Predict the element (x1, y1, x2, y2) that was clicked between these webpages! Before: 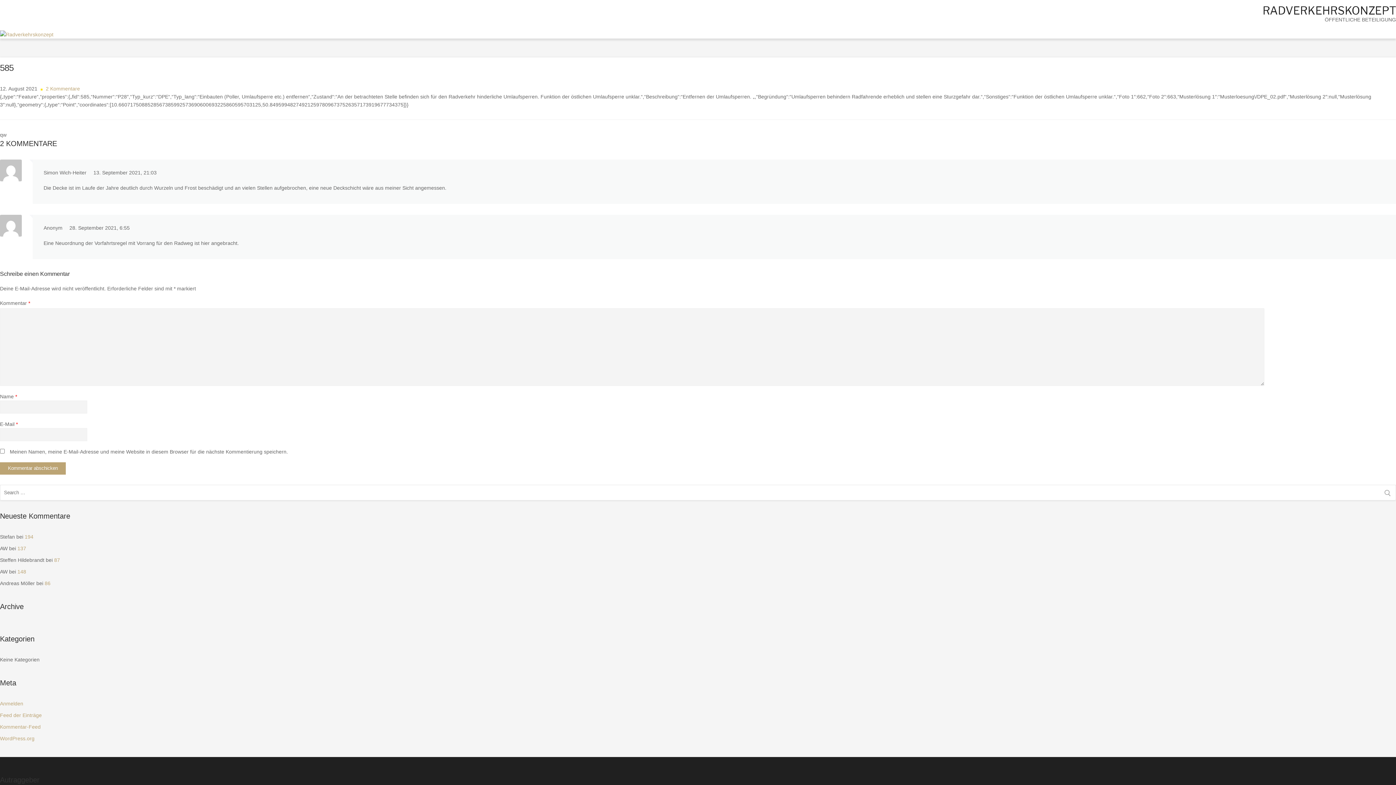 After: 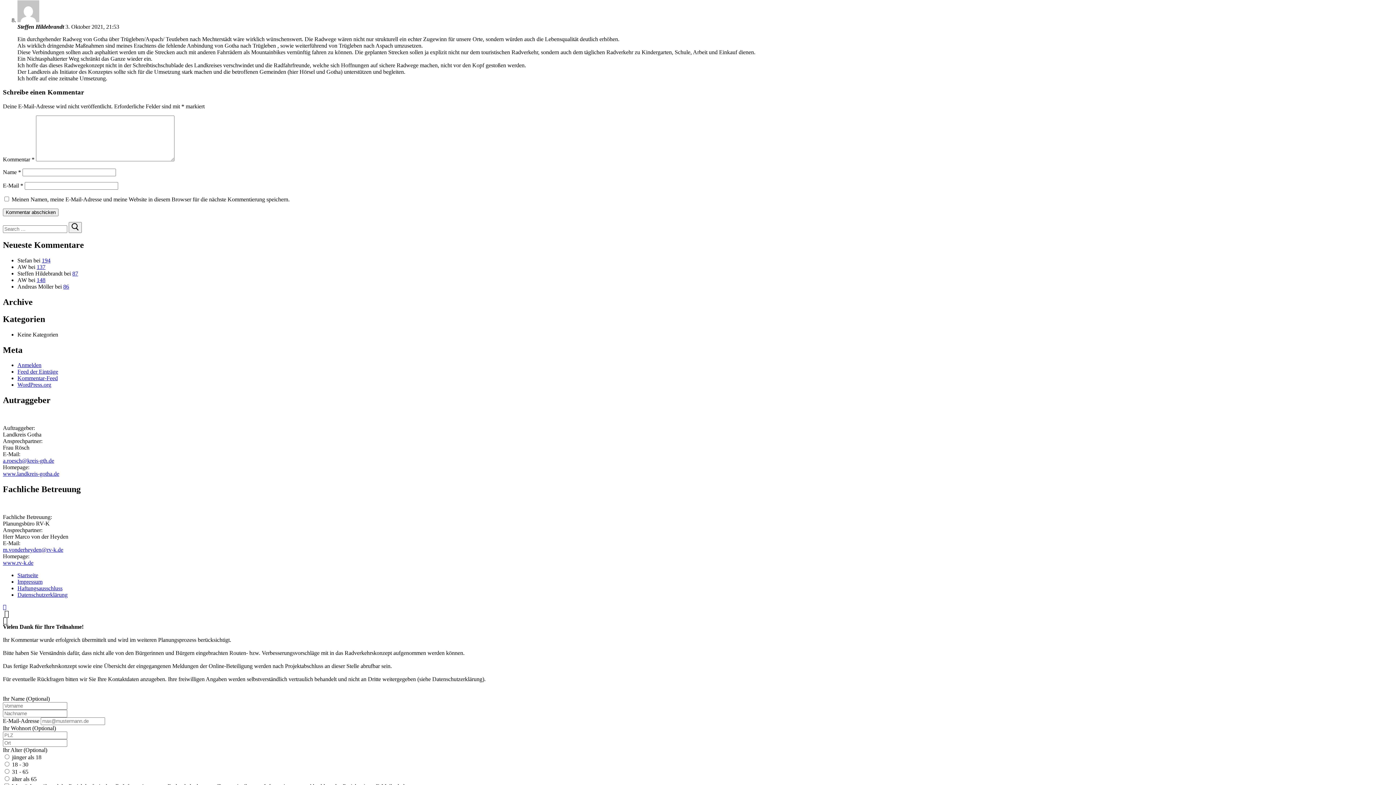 Action: bbox: (54, 557, 60, 563) label: 87